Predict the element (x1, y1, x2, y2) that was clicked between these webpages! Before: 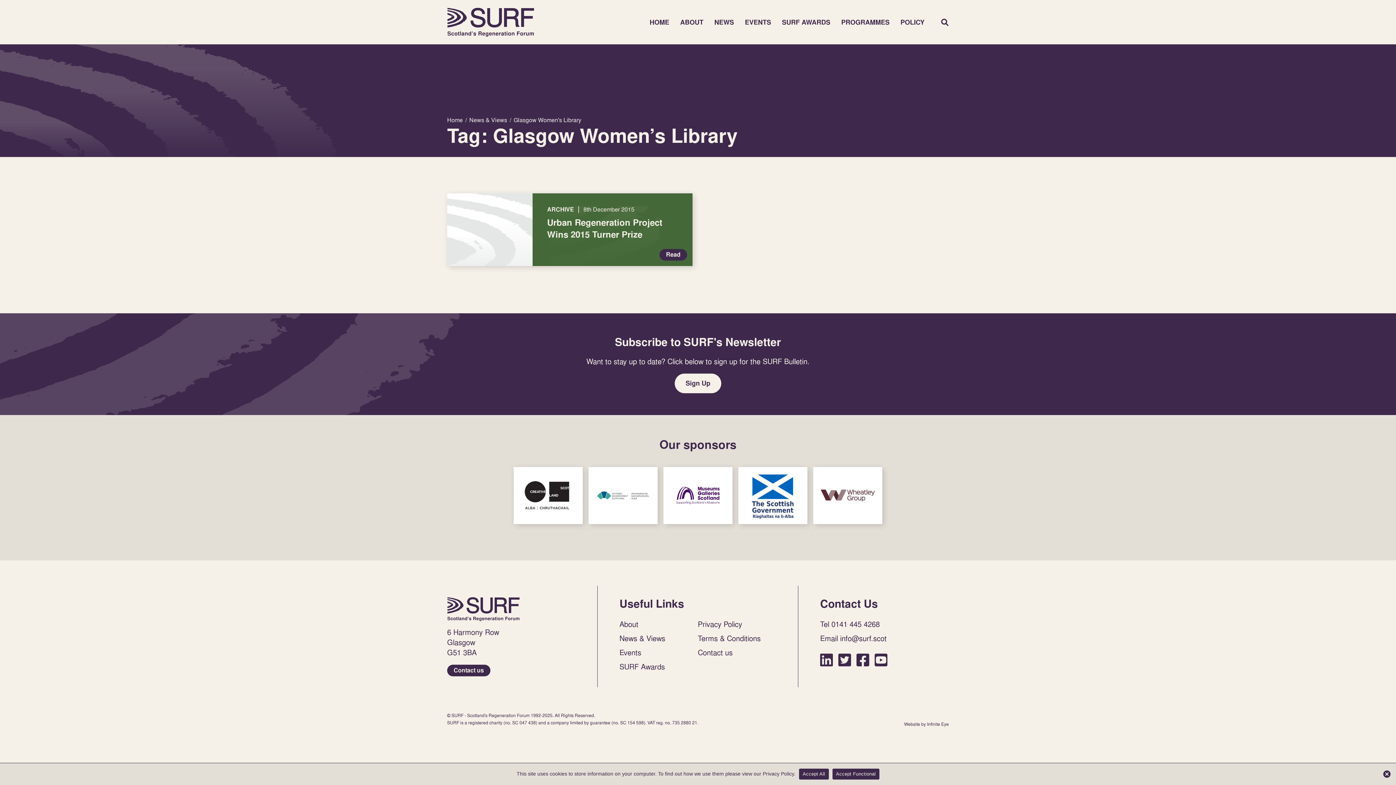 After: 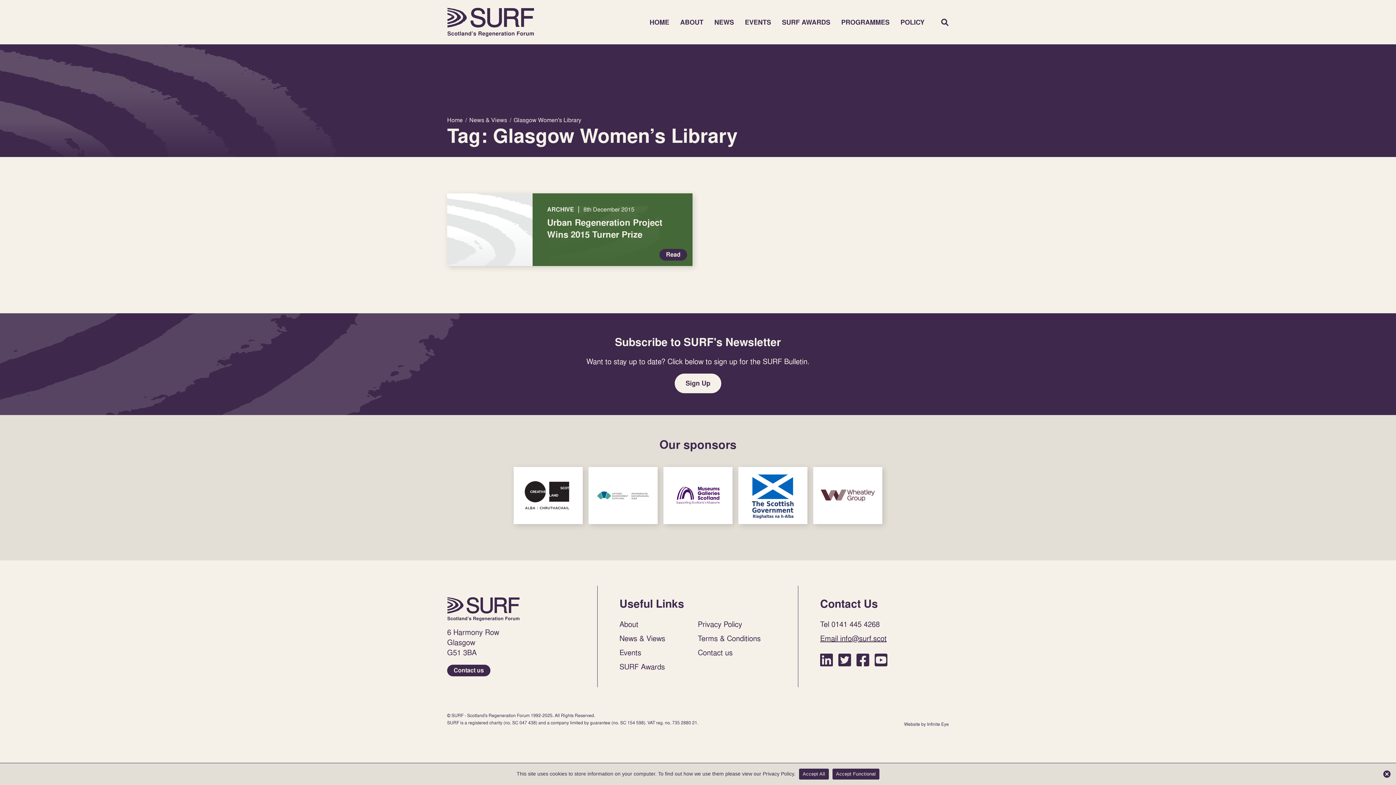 Action: label: Email info@surf.scot bbox: (820, 634, 949, 642)